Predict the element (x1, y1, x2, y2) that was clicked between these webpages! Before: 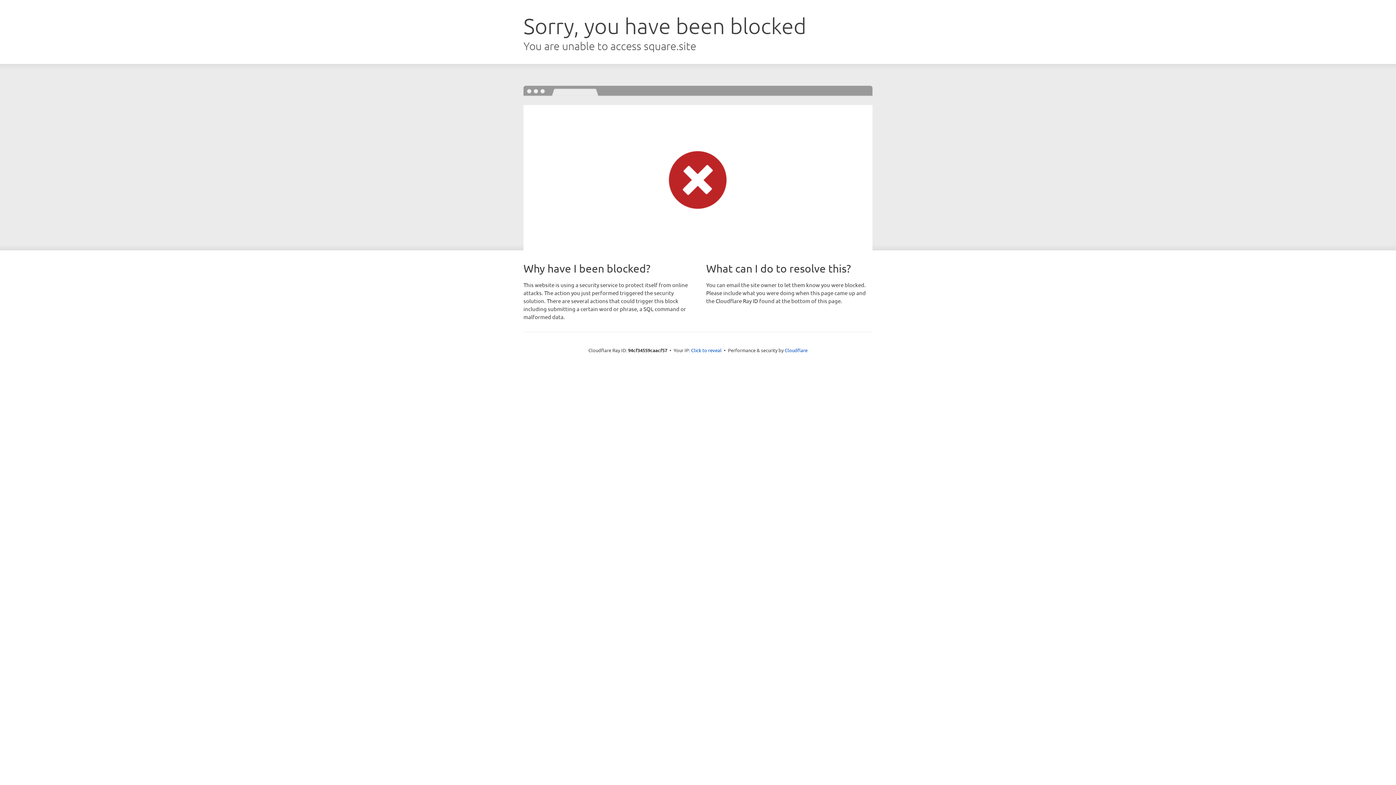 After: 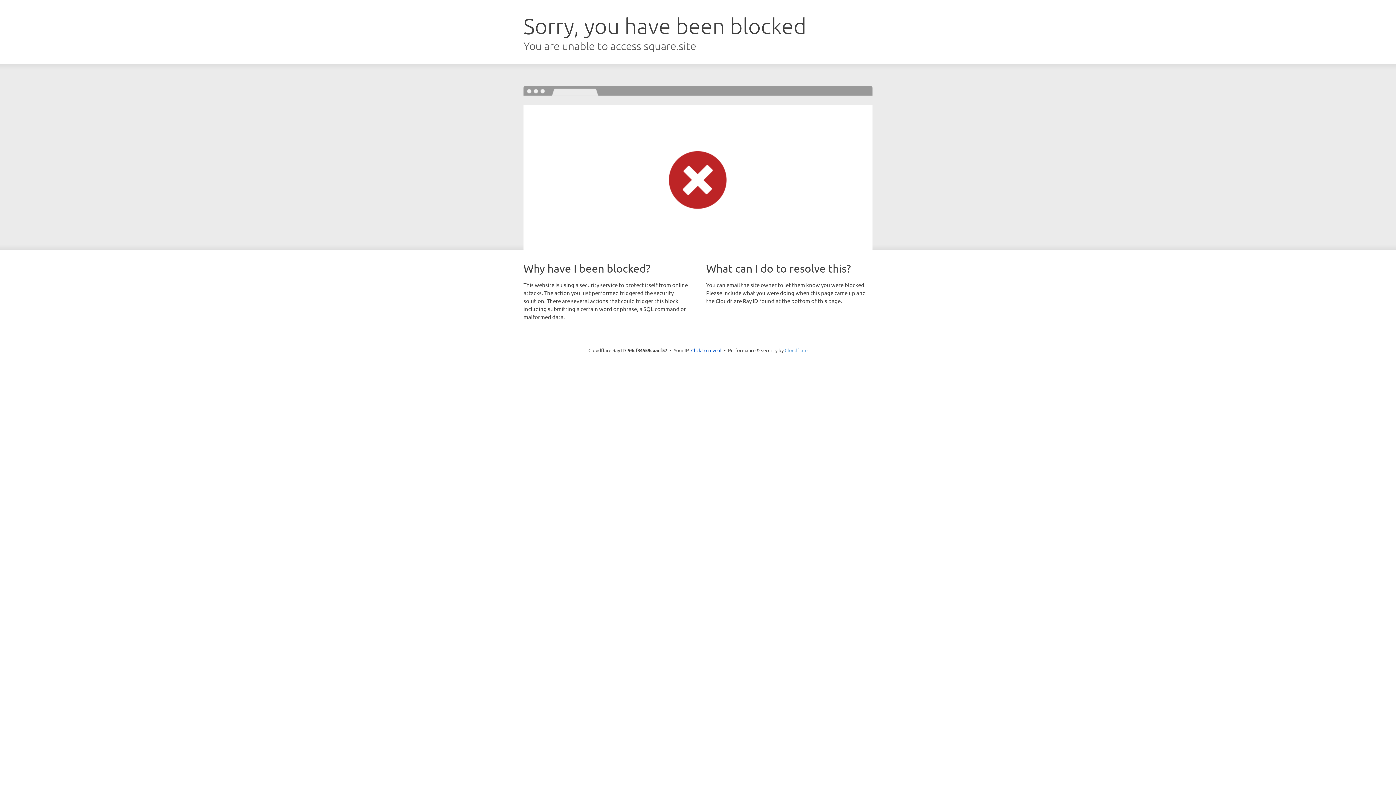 Action: label: Cloudflare bbox: (784, 347, 807, 353)